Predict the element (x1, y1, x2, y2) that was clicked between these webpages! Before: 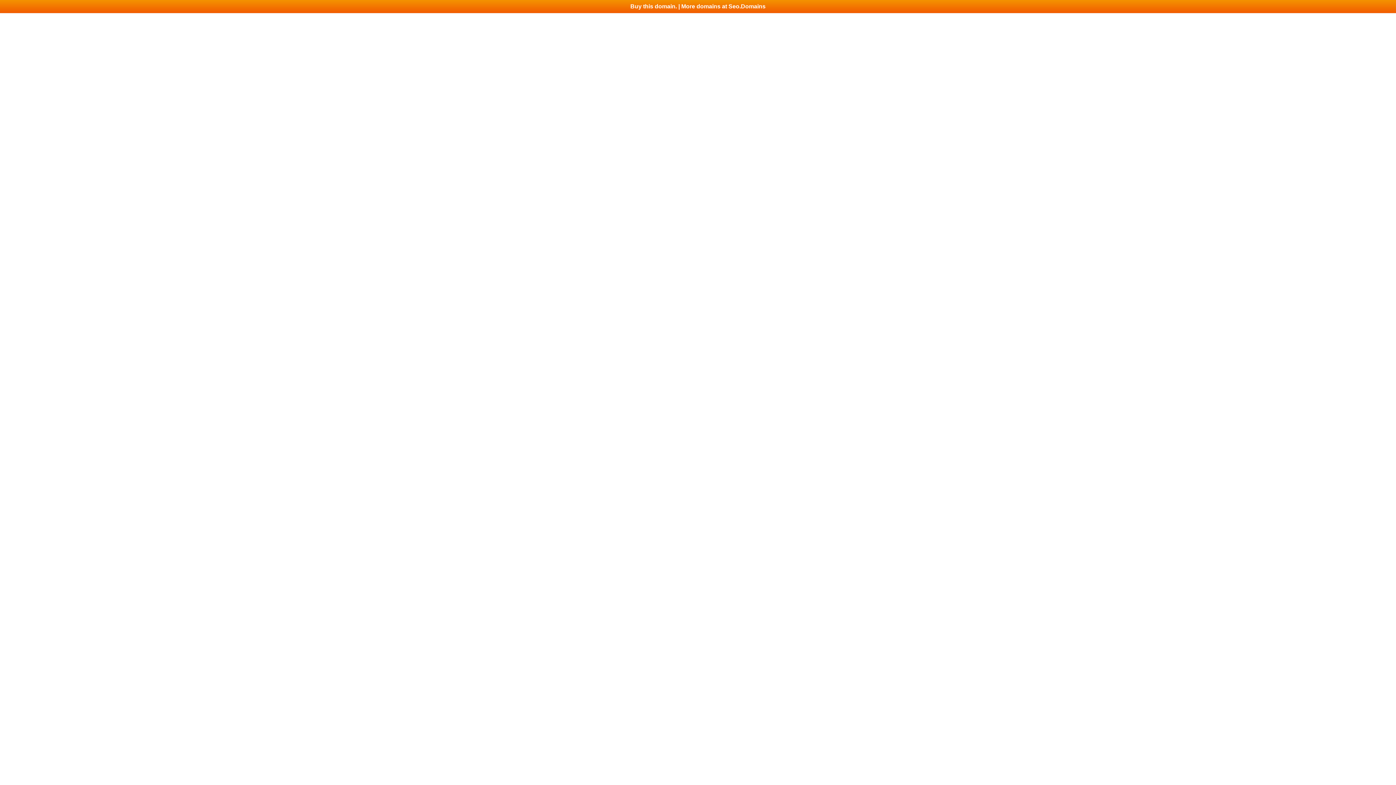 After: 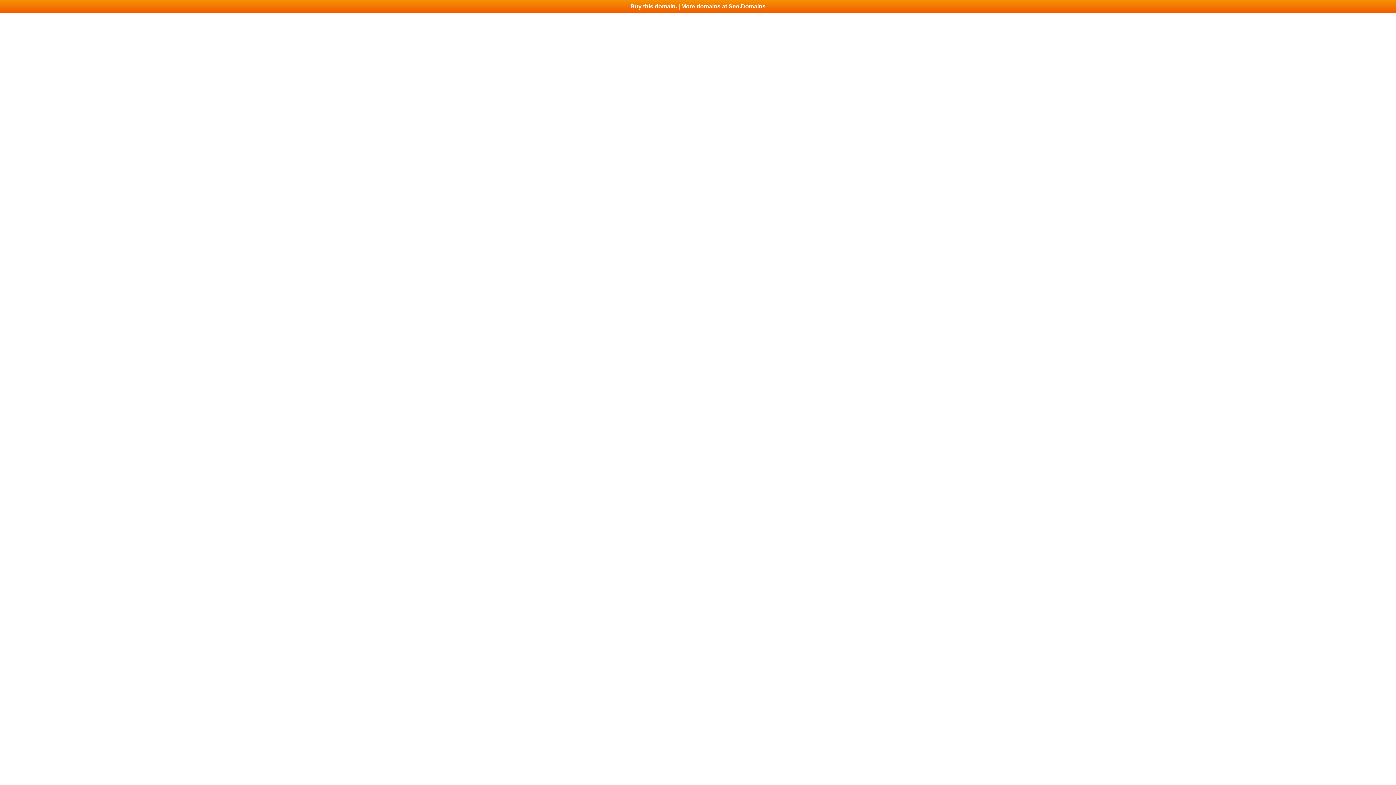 Action: bbox: (0, 0, 1396, 13) label: Buy this domain. | More domains at Seo.Domains